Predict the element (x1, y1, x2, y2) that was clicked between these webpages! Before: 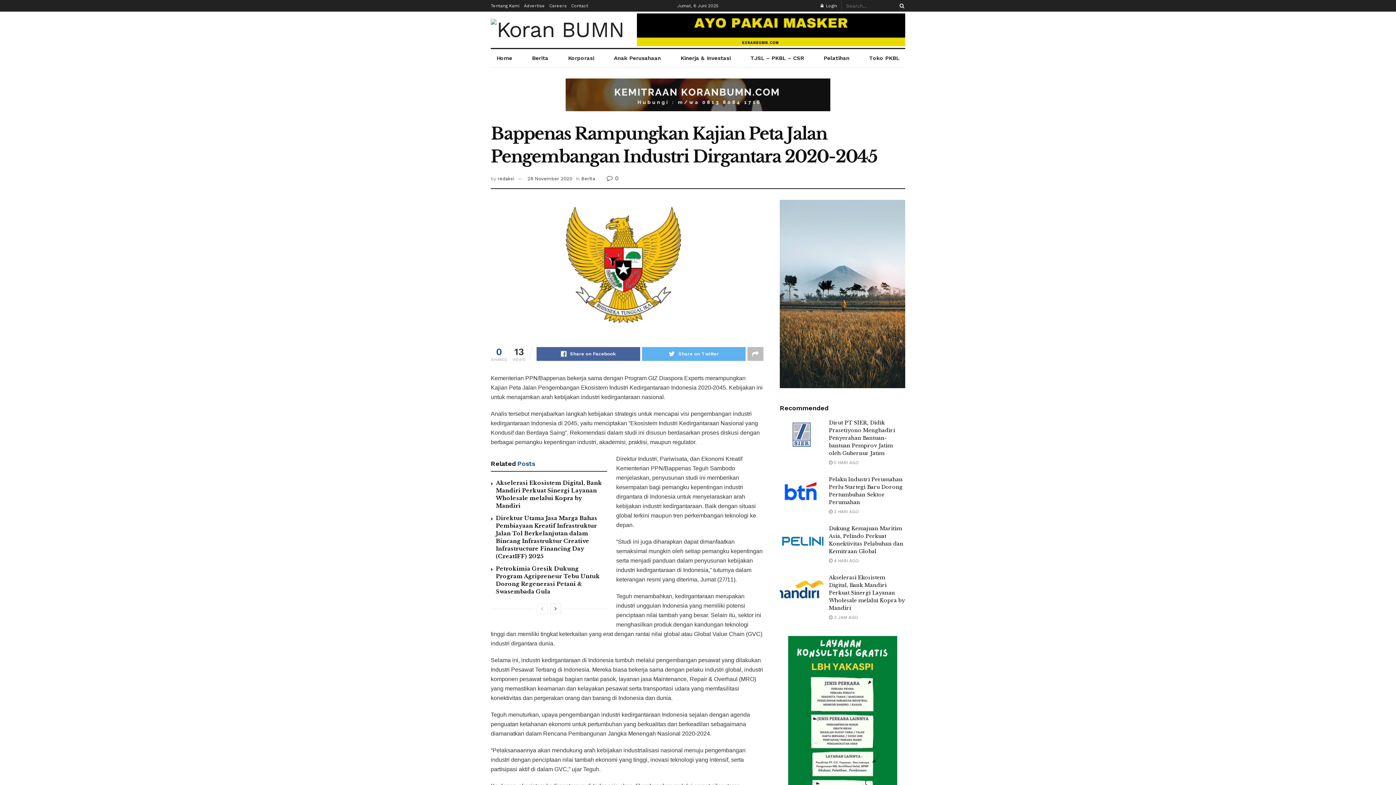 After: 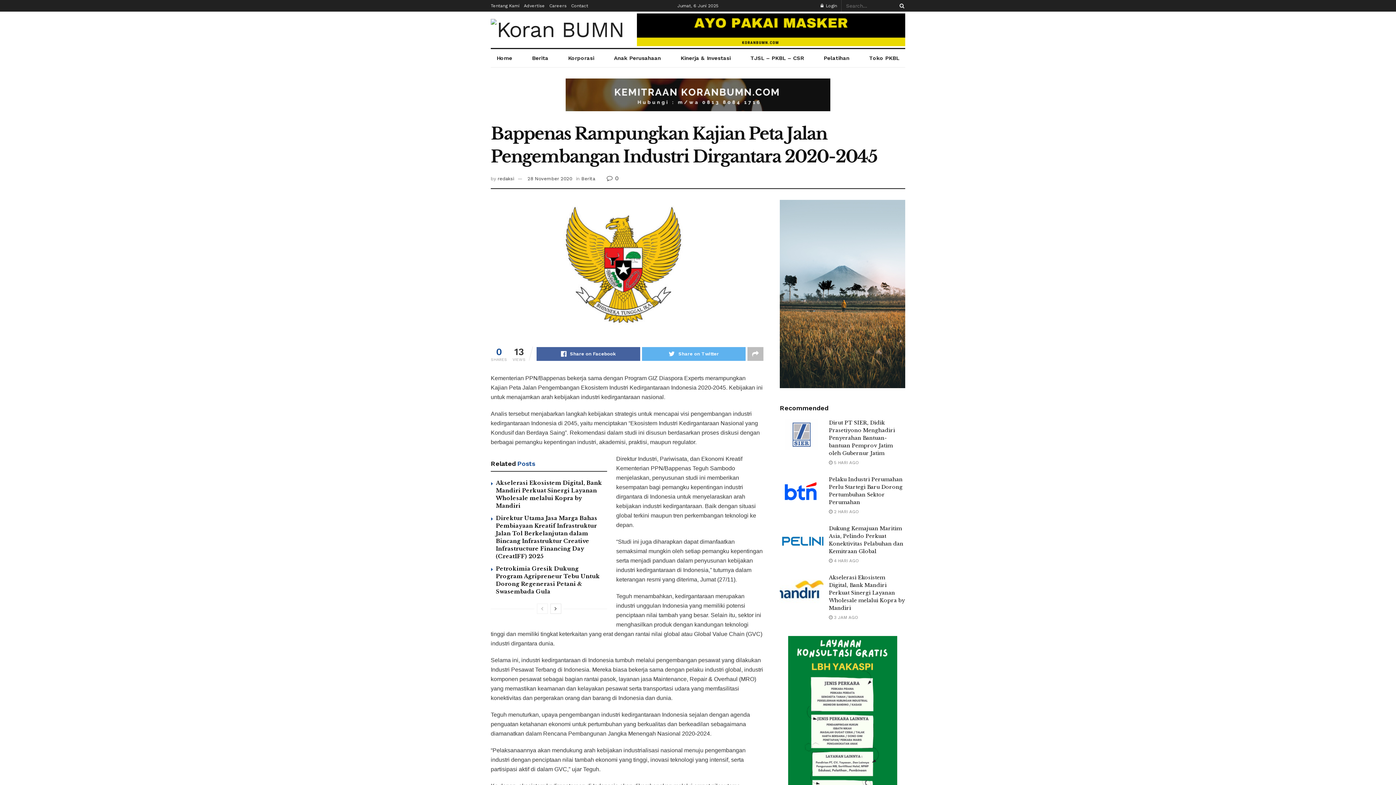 Action: label:  0 bbox: (606, 175, 618, 181)